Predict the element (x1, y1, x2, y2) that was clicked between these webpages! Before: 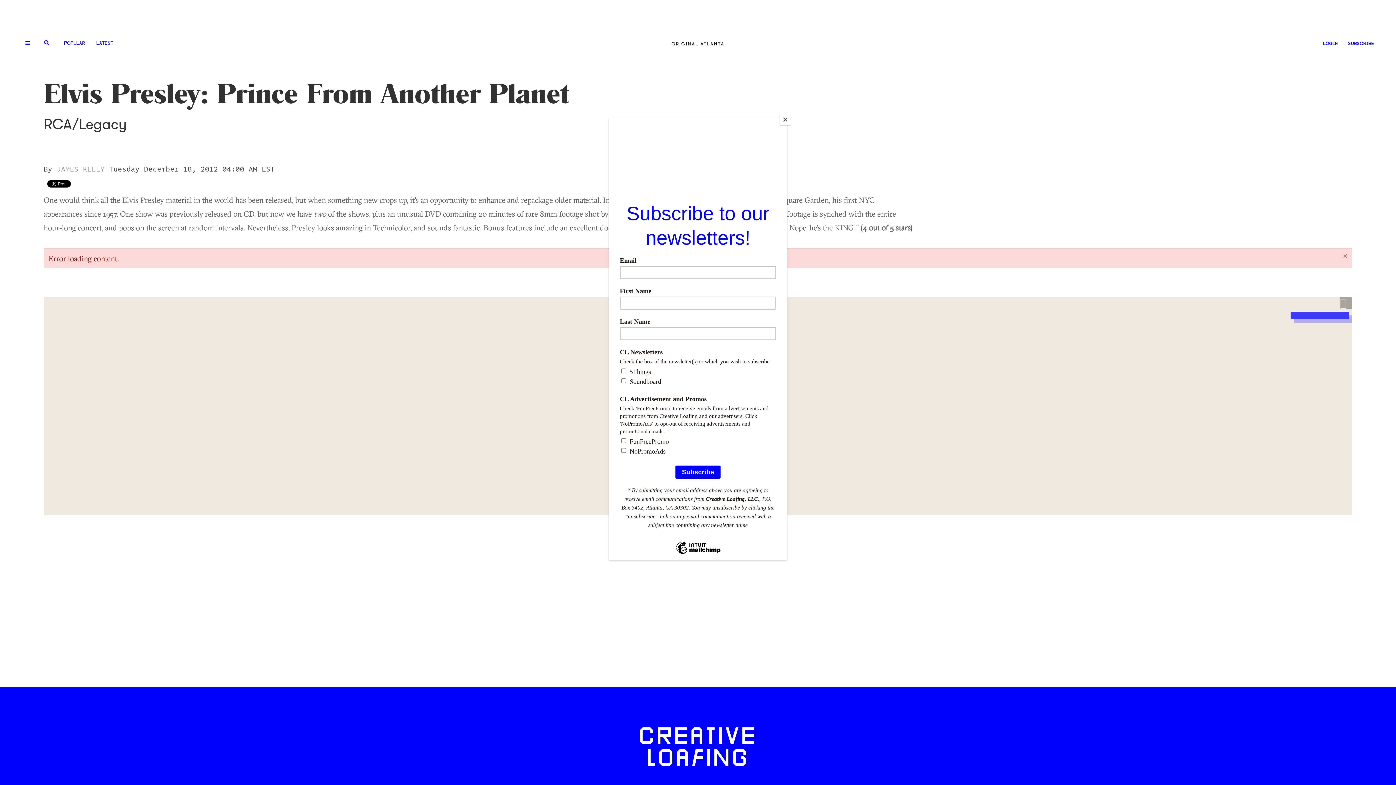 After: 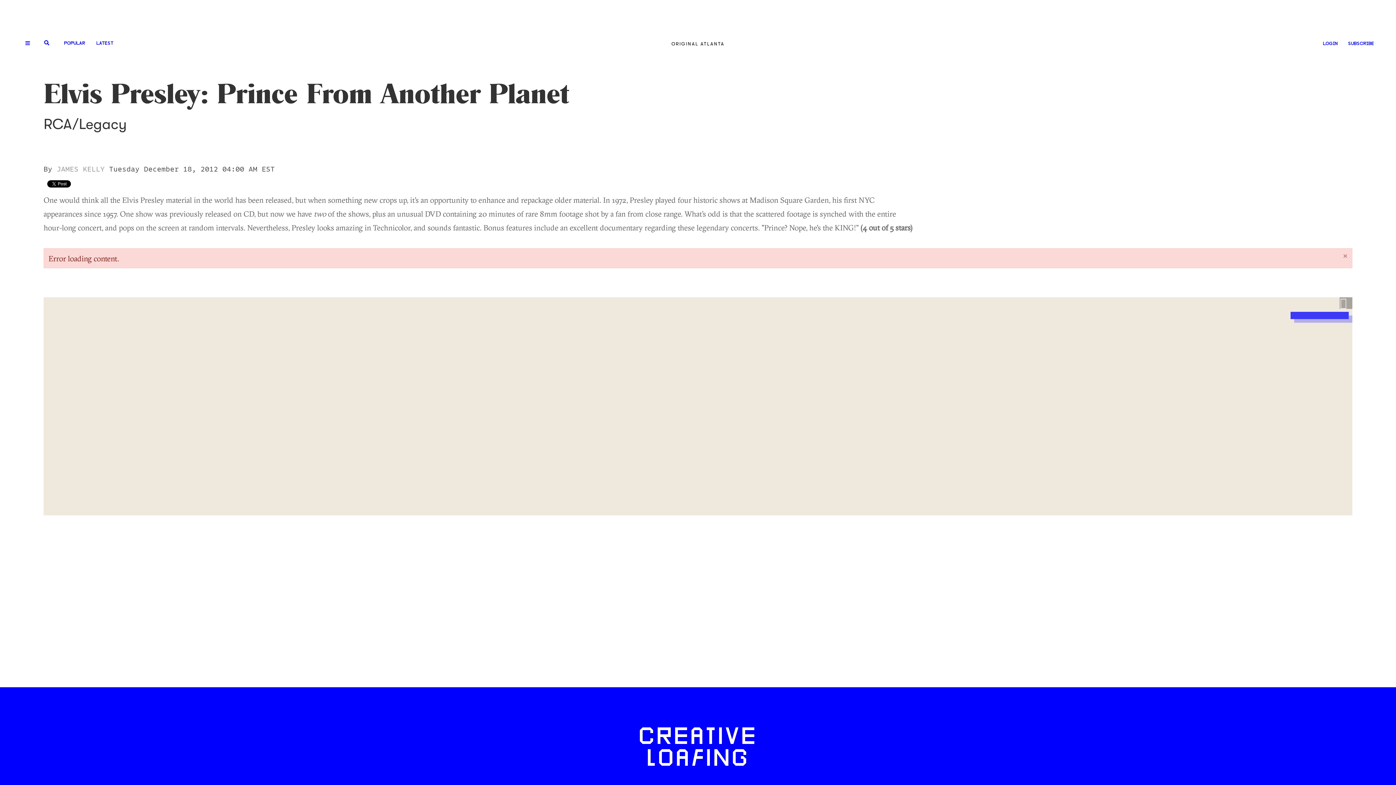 Action: label: Close bbox: (780, 114, 790, 125)